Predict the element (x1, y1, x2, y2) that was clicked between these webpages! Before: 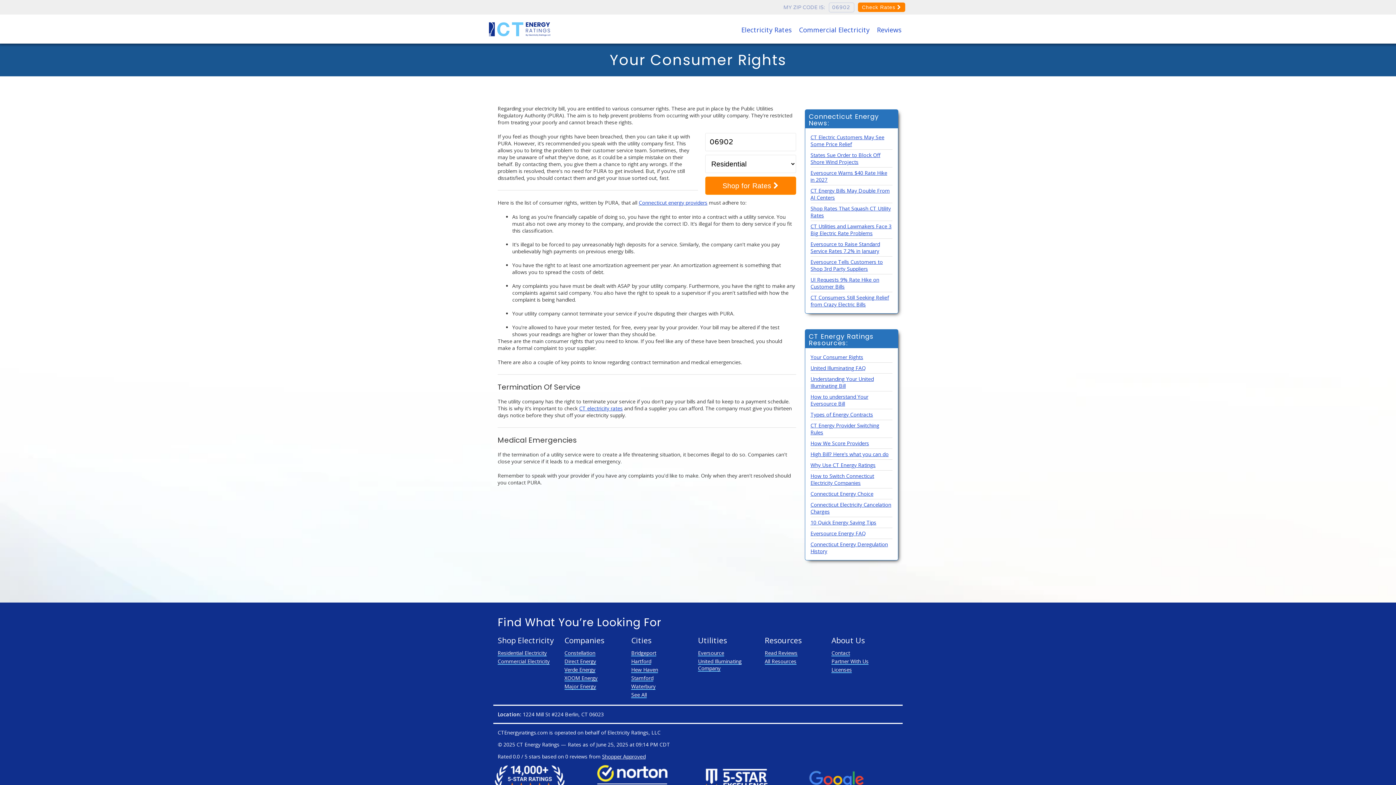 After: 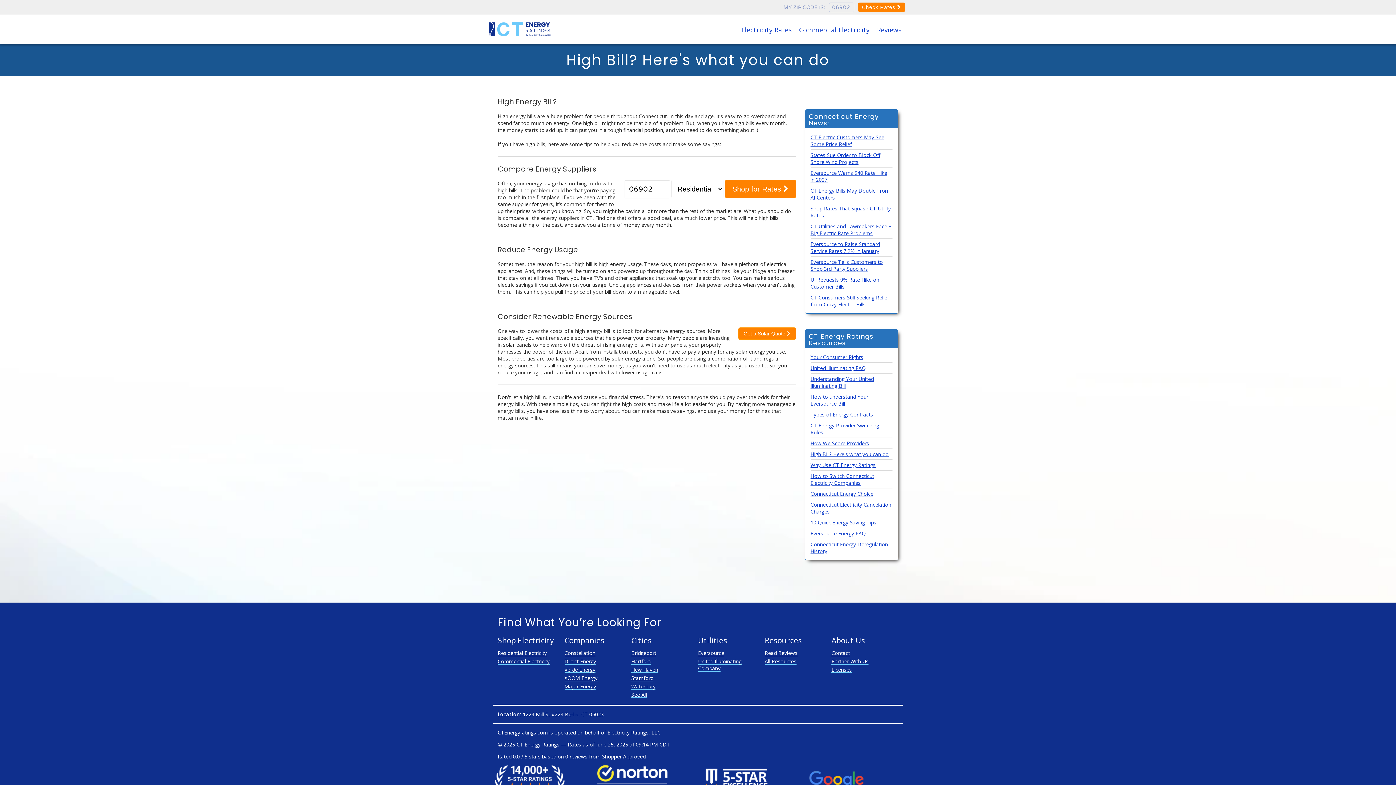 Action: label: High Bill? Here's what you can do bbox: (810, 450, 888, 457)